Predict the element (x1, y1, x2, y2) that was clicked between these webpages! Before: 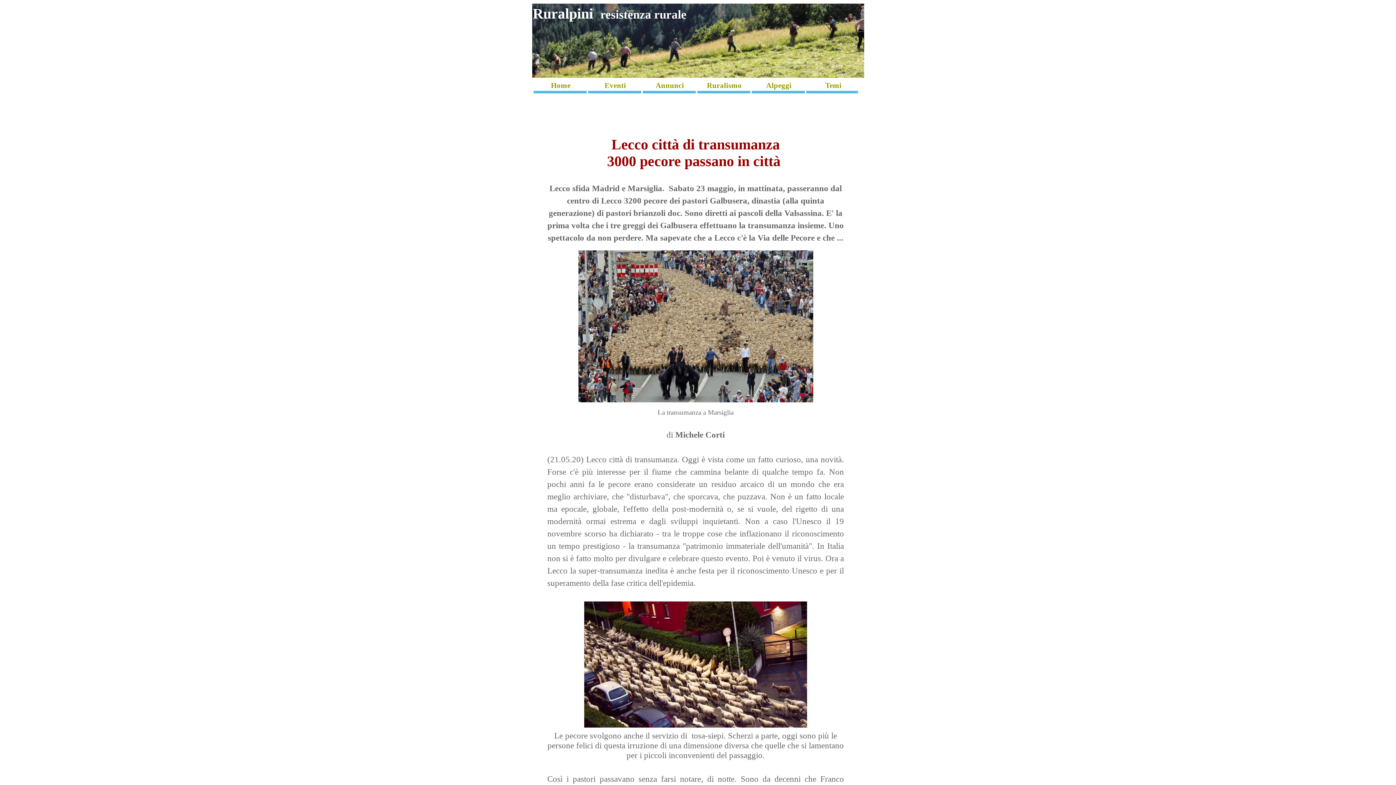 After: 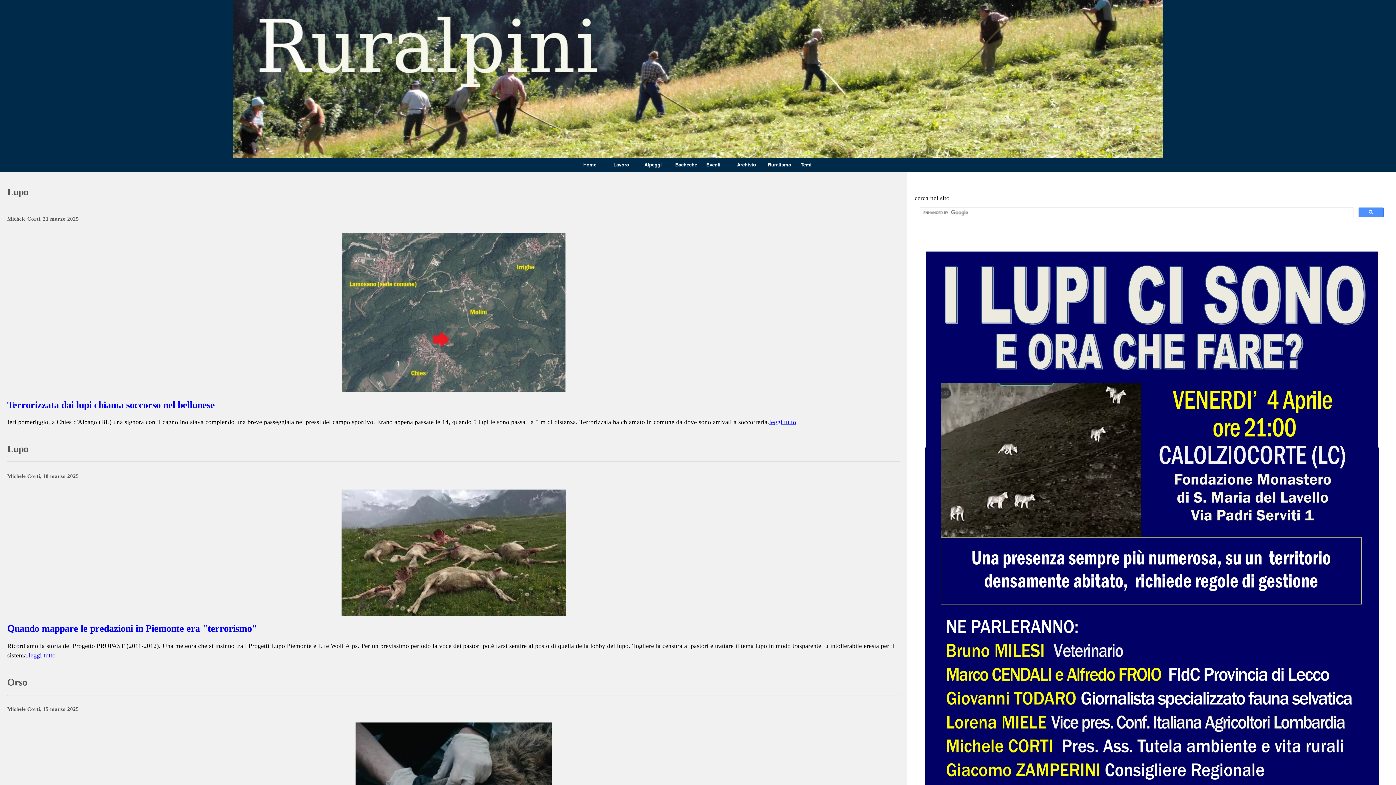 Action: label: Home bbox: (533, 80, 588, 90)